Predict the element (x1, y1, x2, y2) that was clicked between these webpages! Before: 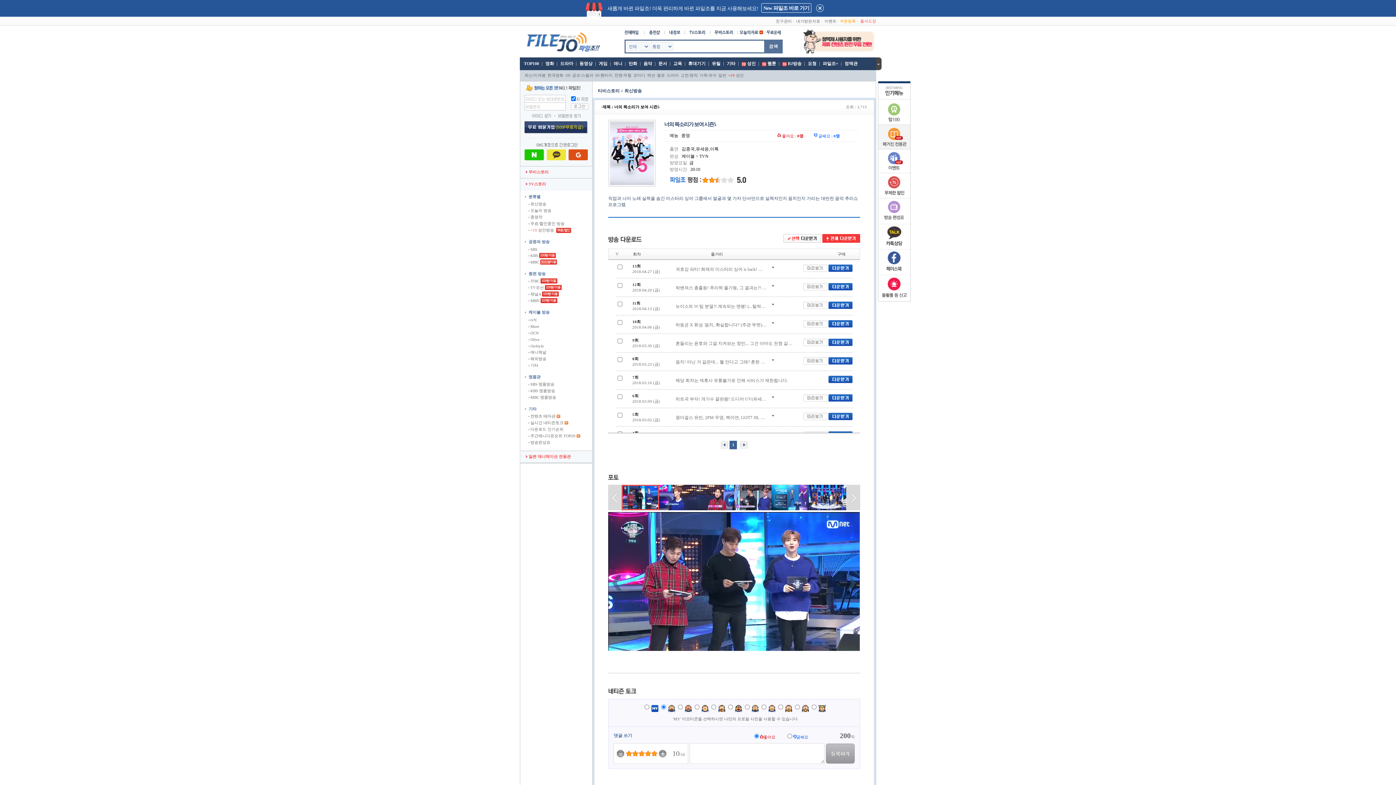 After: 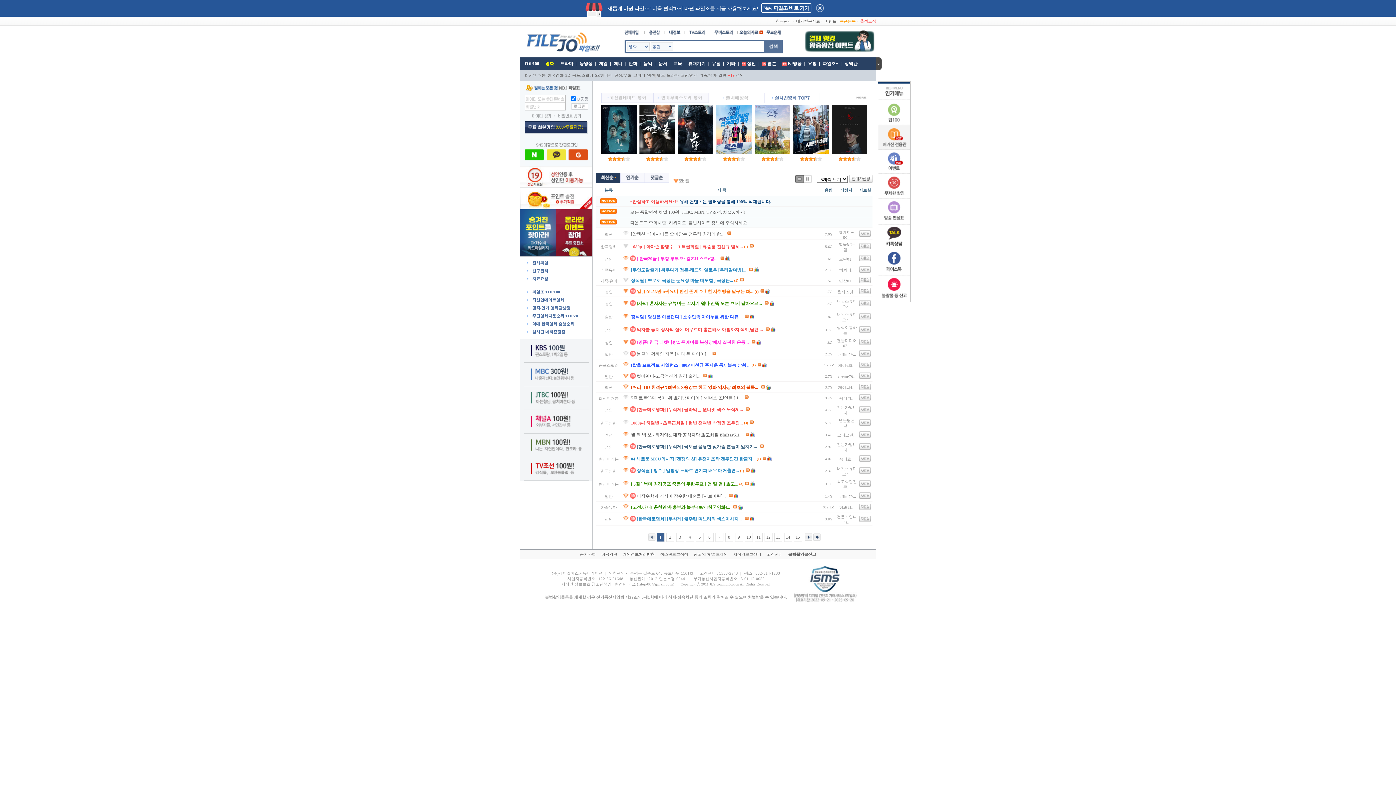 Action: bbox: (545, 61, 554, 66) label: 영화